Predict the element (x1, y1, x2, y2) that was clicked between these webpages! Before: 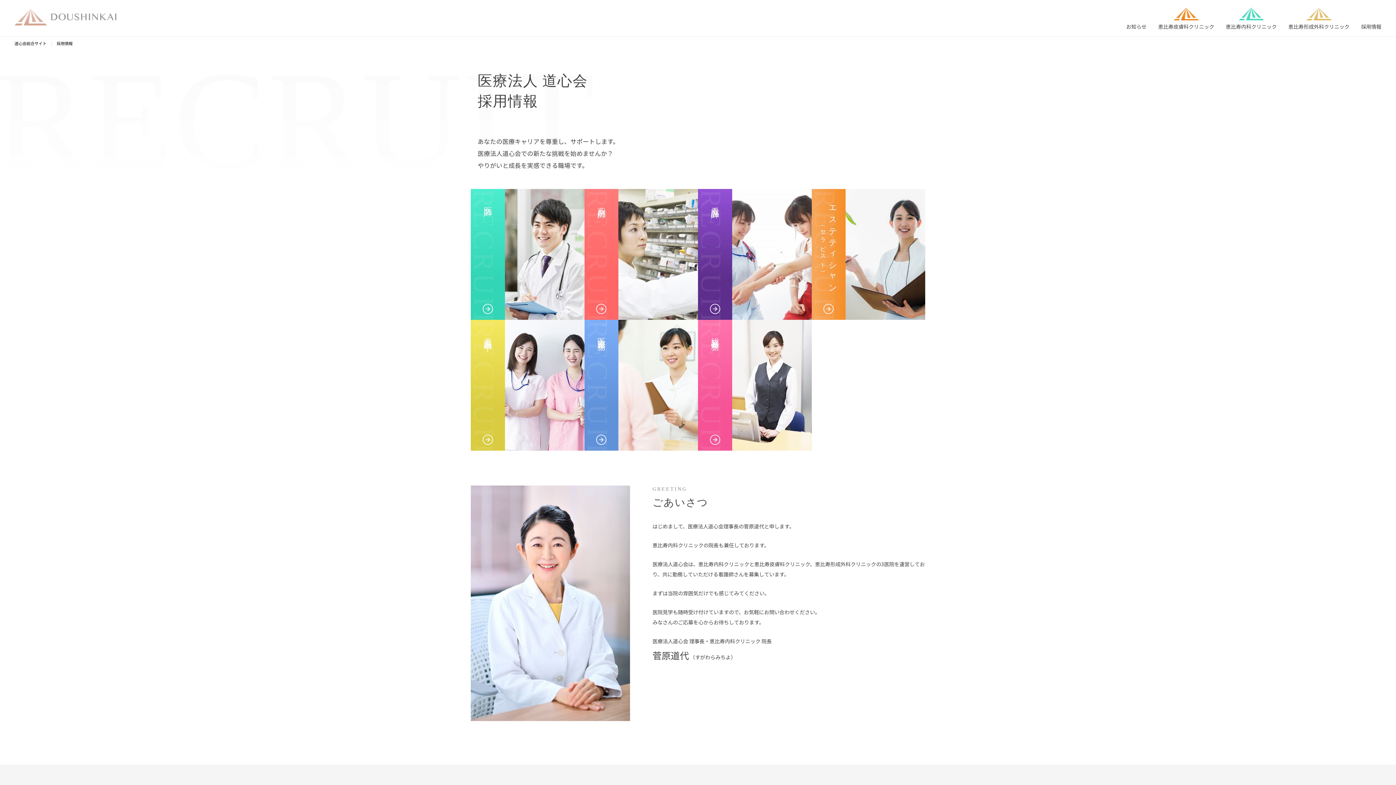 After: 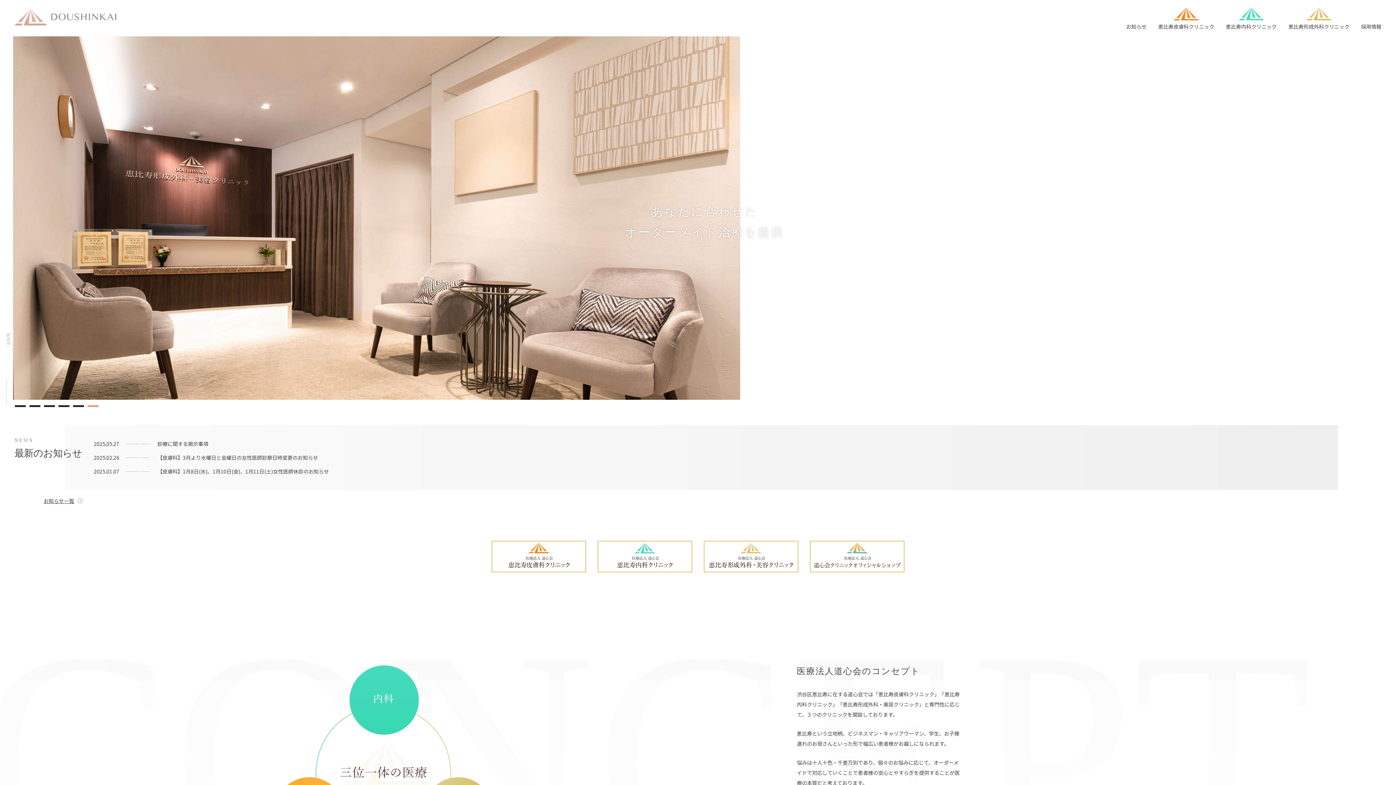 Action: bbox: (14, 9, 116, 22)